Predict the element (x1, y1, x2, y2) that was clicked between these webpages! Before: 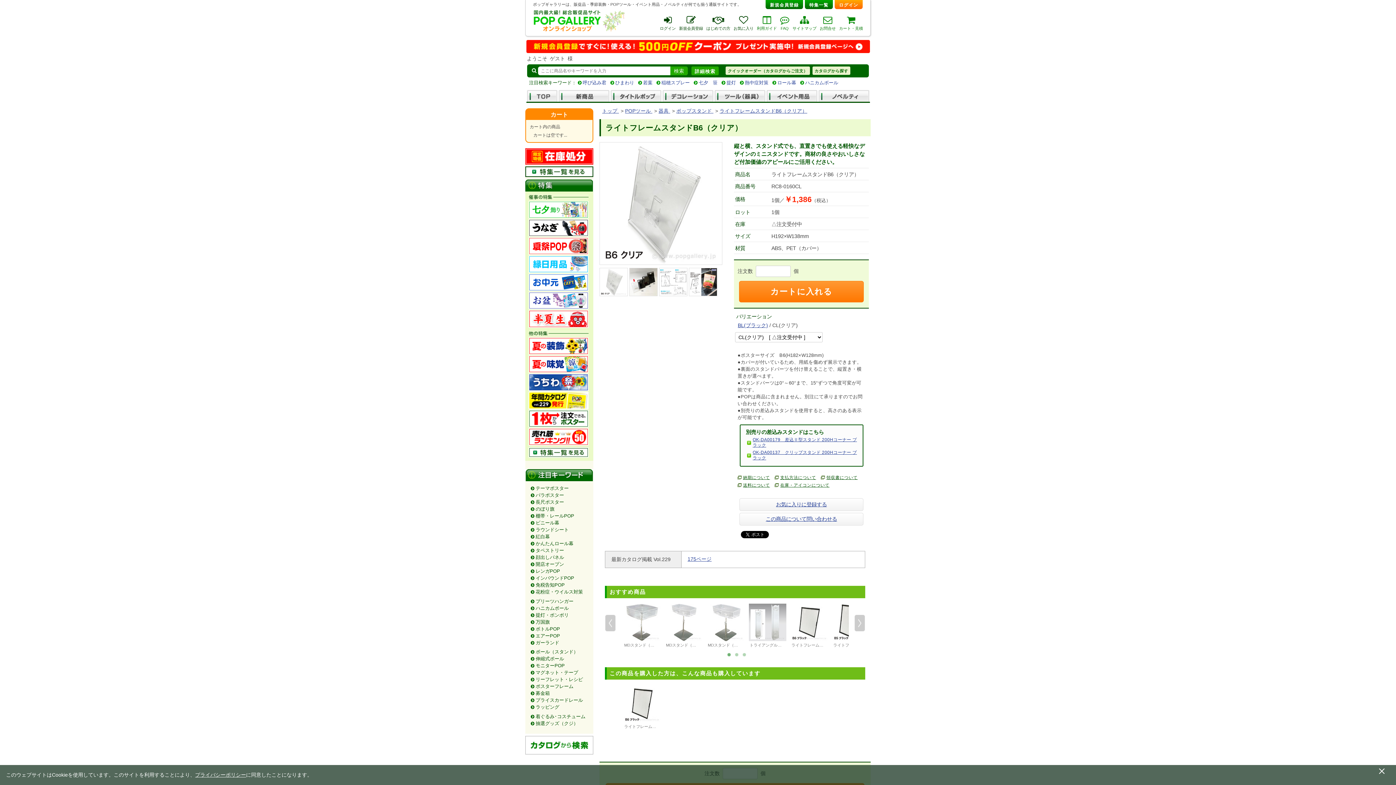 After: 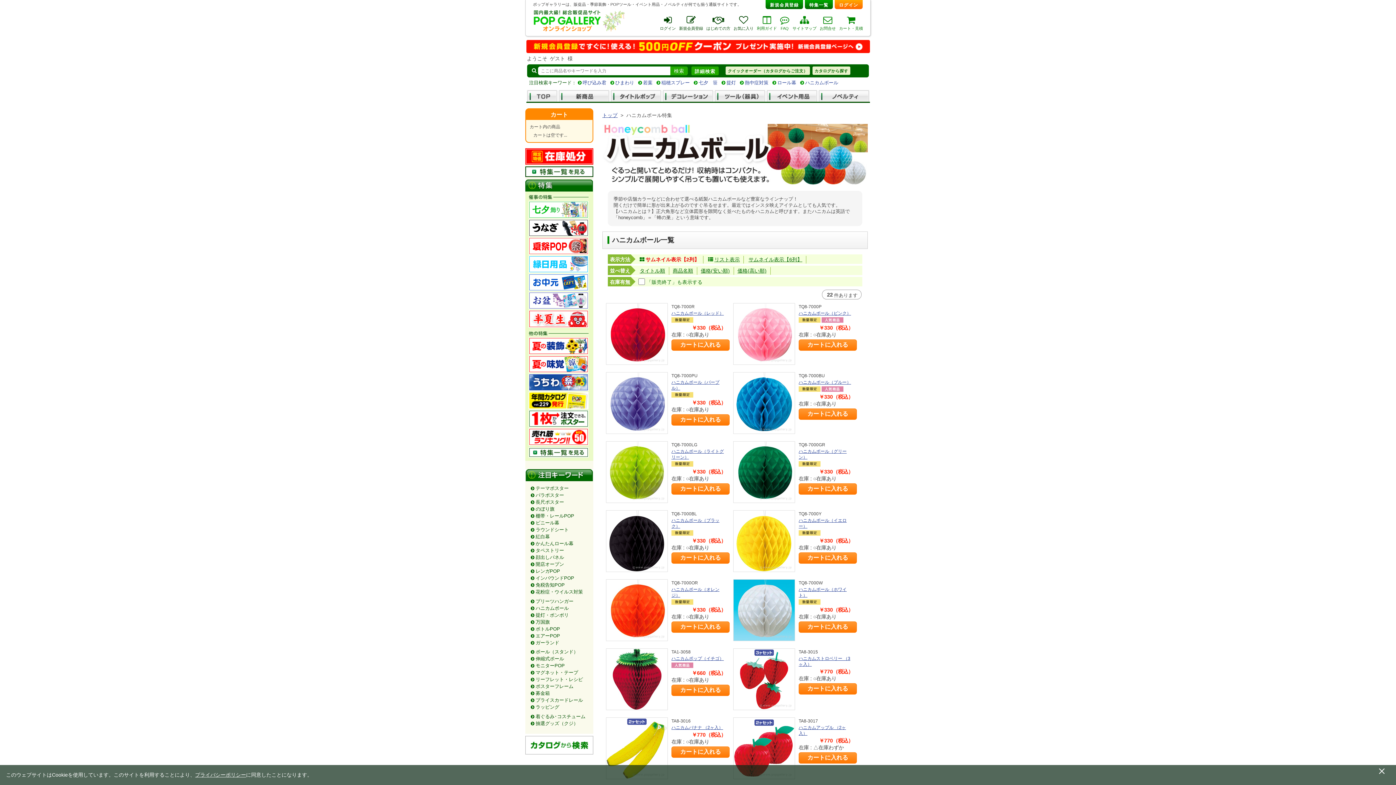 Action: label: ハニカムボール bbox: (805, 80, 838, 85)